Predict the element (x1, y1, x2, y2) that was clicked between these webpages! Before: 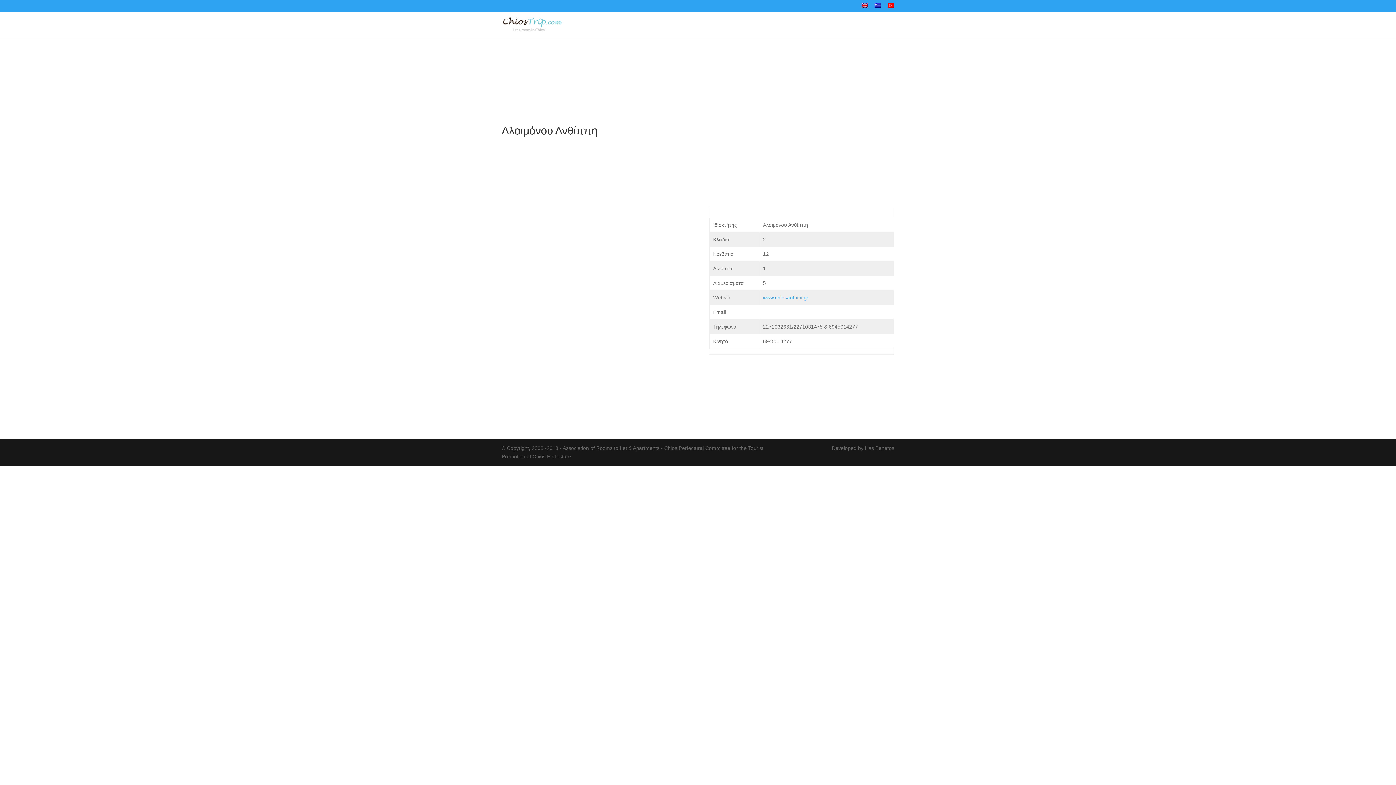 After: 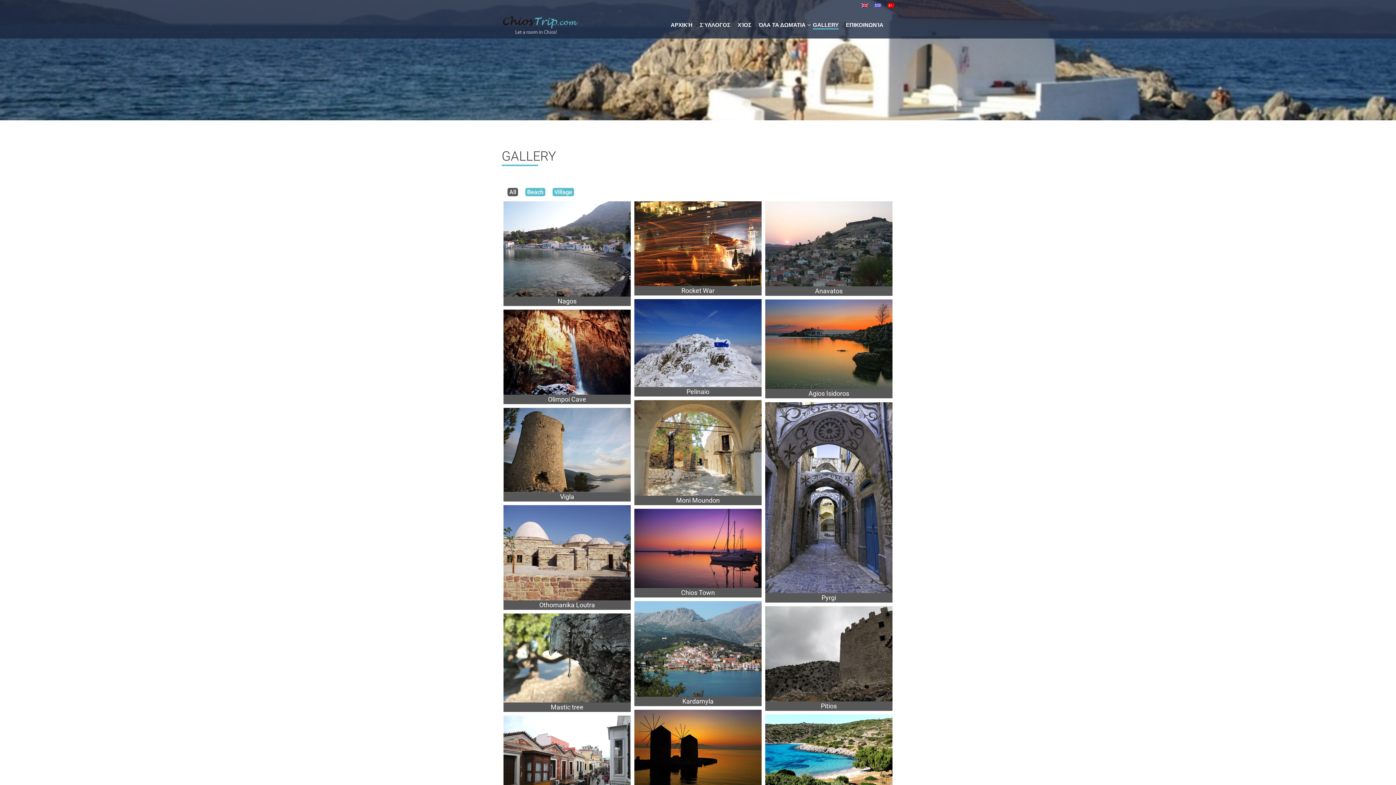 Action: bbox: (809, 18, 842, 30) label: GALLERY